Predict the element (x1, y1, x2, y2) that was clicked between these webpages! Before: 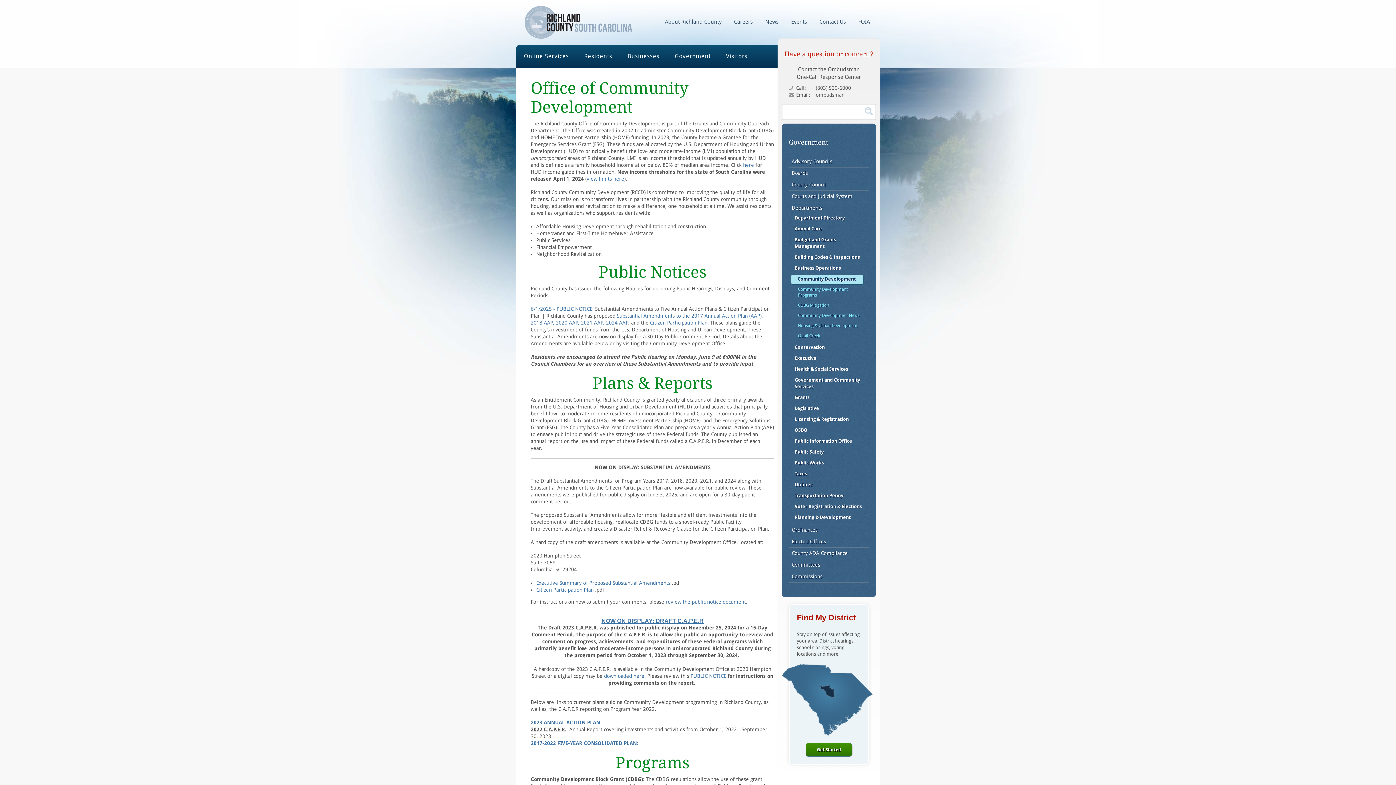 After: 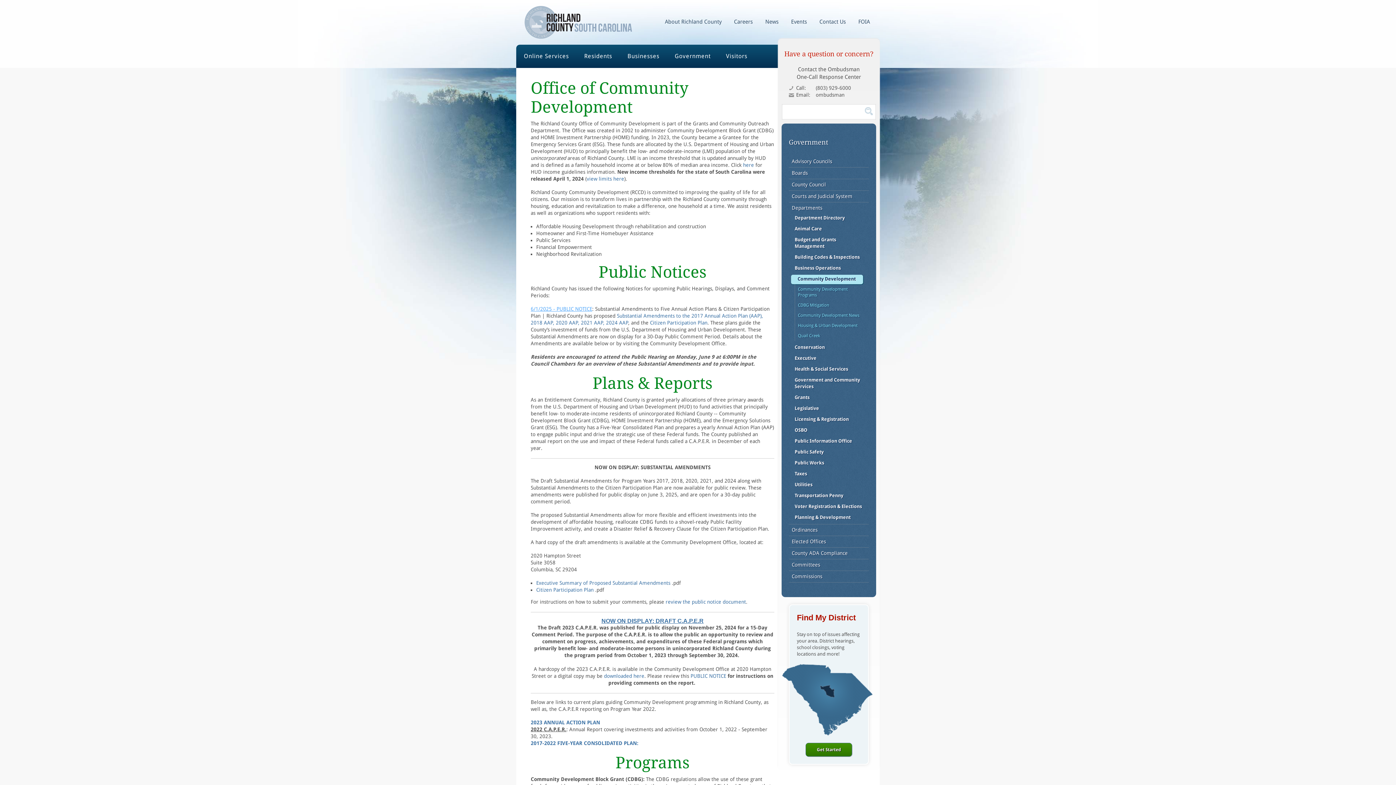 Action: bbox: (530, 306, 592, 312) label: 6/1/2025 - PUBLIC NOTICE